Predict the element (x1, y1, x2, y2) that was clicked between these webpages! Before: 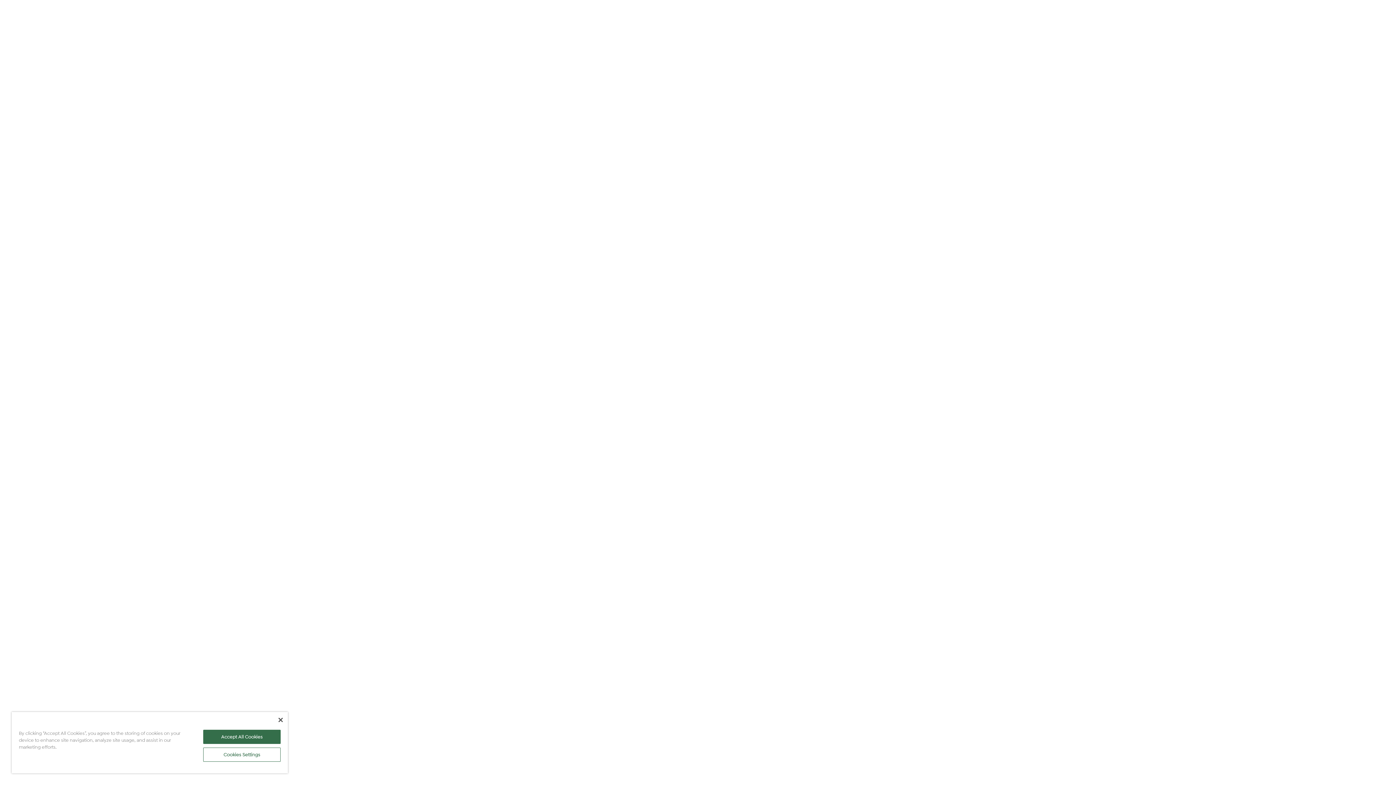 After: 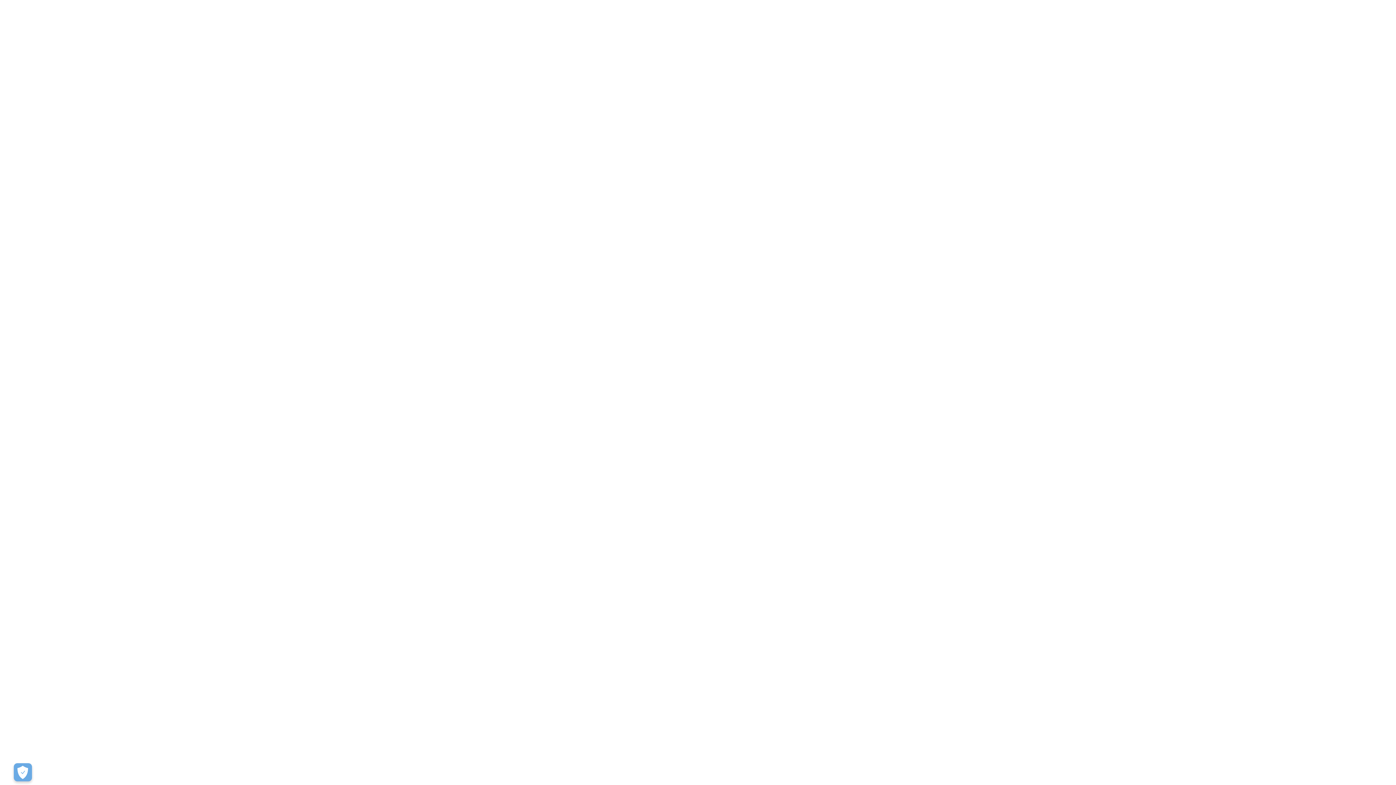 Action: bbox: (203, 730, 280, 744) label: Accept All Cookies